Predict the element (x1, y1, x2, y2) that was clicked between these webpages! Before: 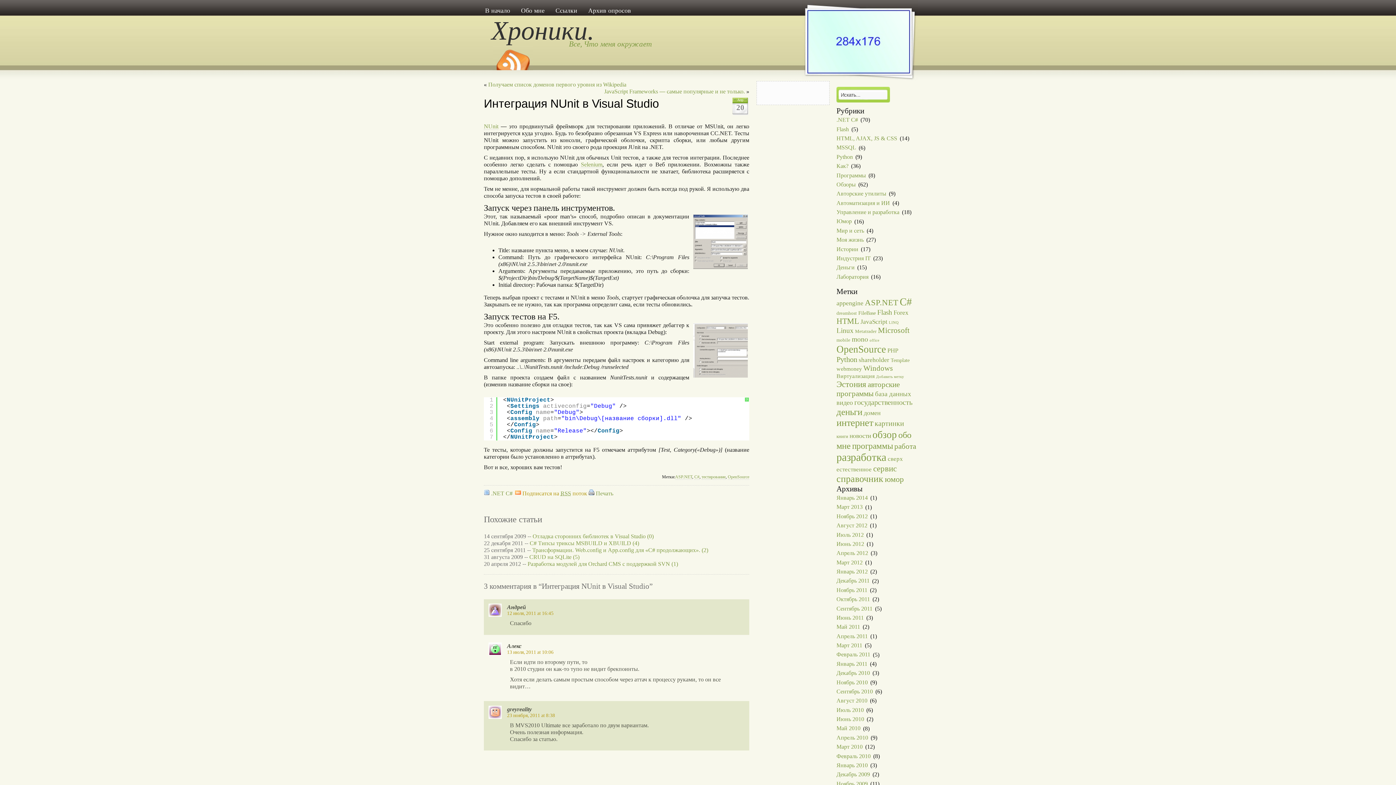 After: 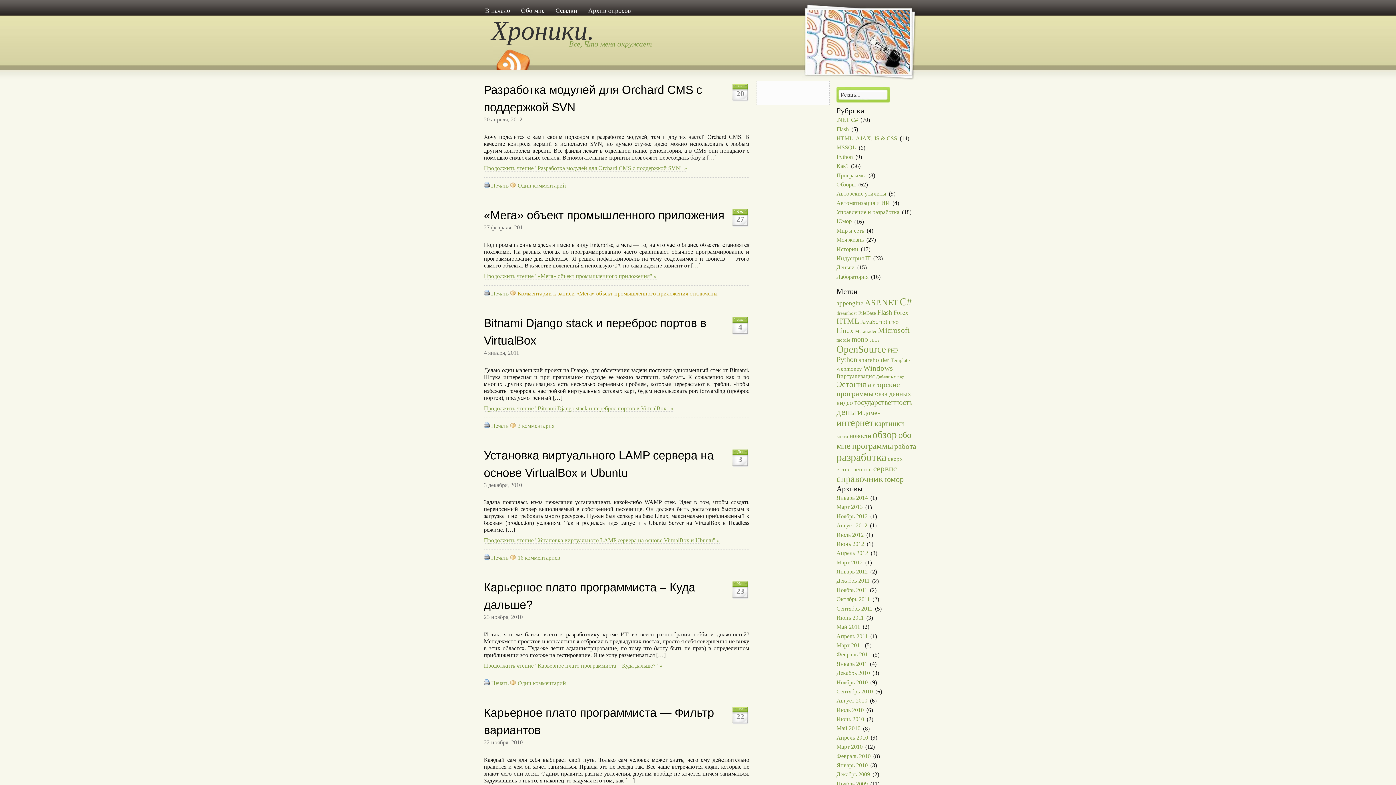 Action: bbox: (836, 208, 900, 216) label: Управление и разработка